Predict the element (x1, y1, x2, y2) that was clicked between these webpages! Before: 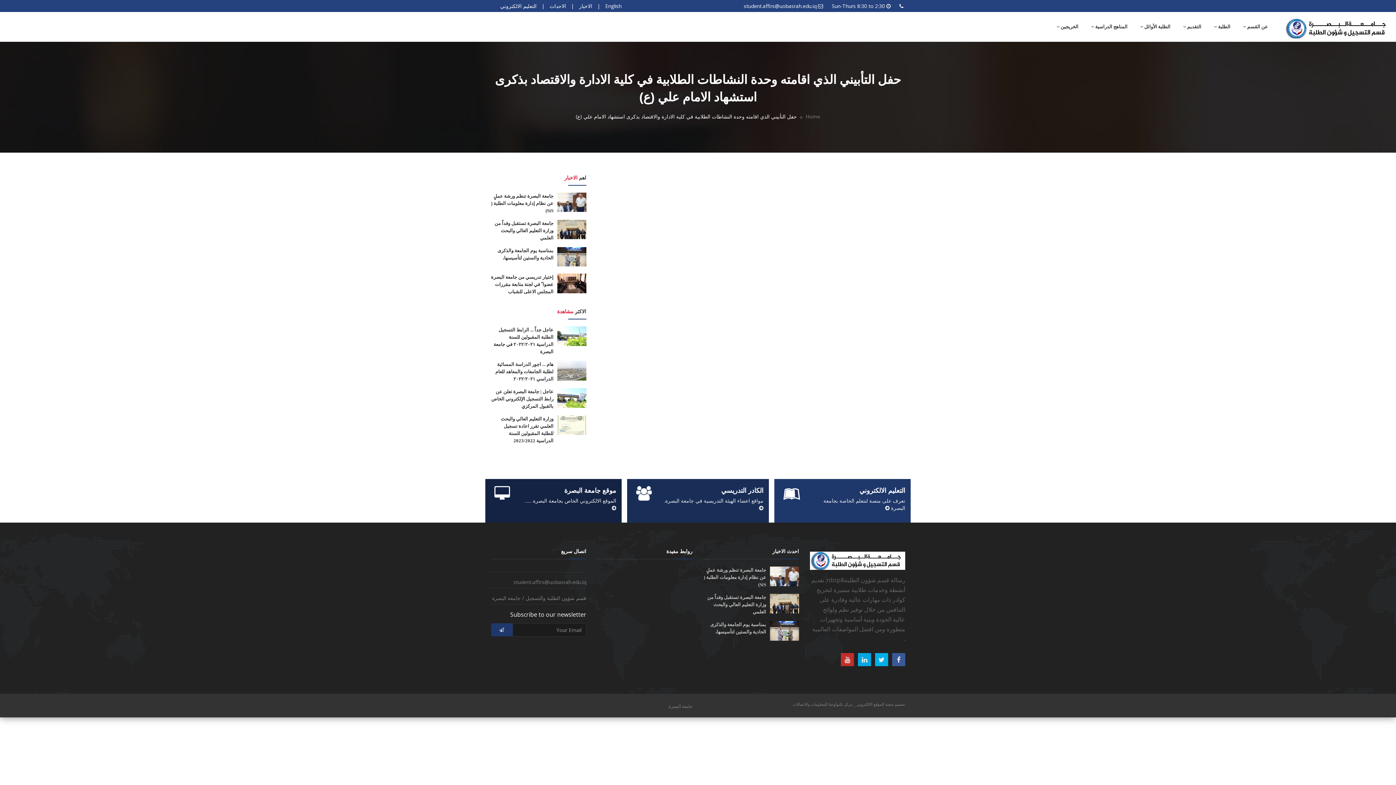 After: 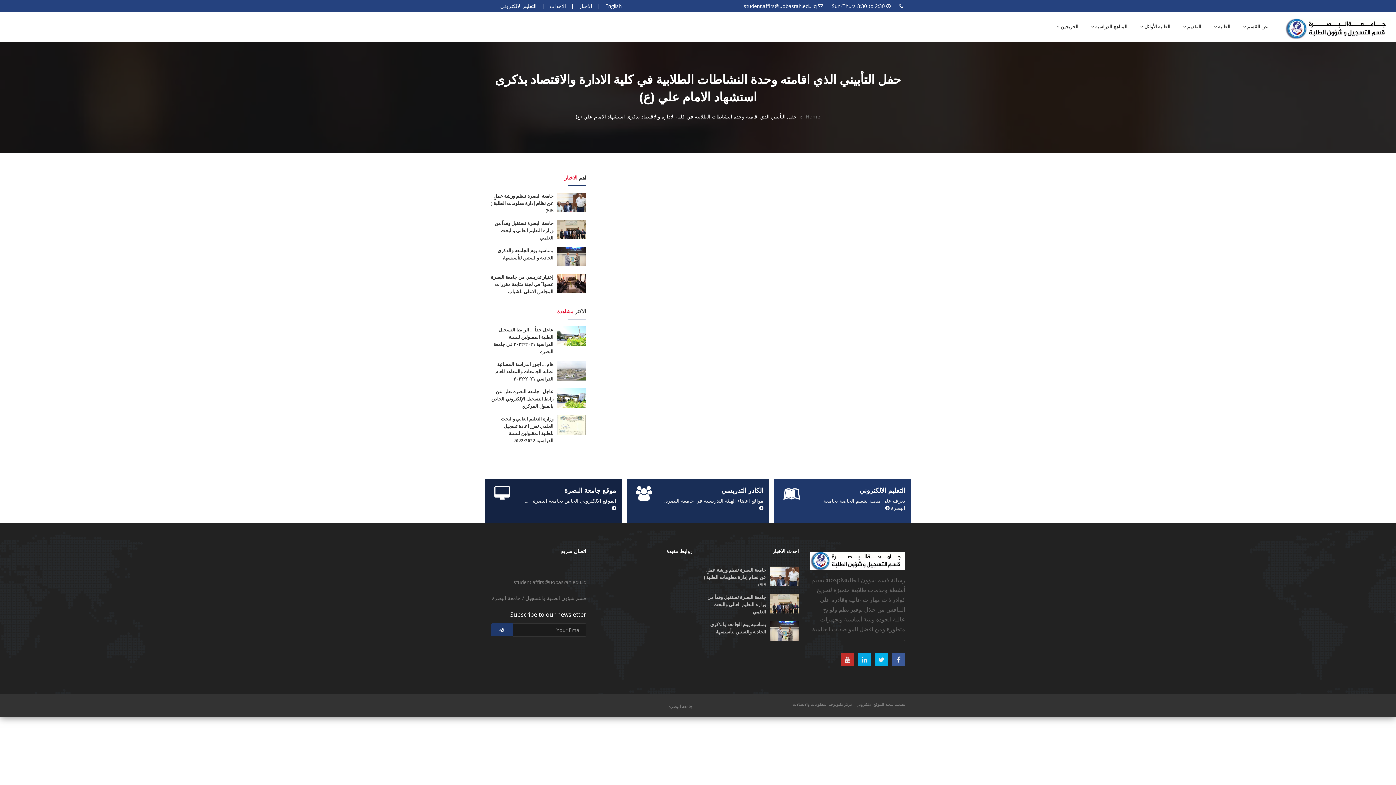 Action: bbox: (491, 623, 512, 636)